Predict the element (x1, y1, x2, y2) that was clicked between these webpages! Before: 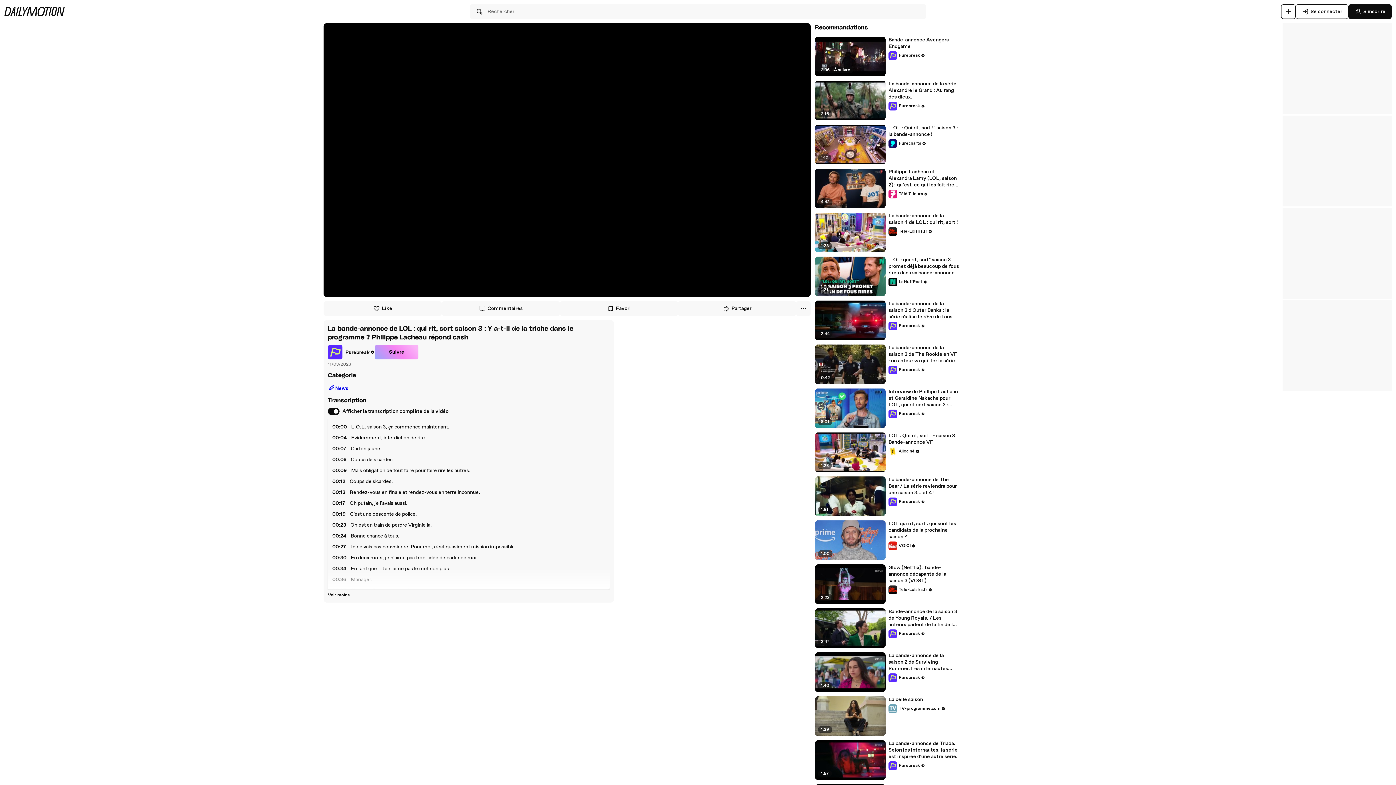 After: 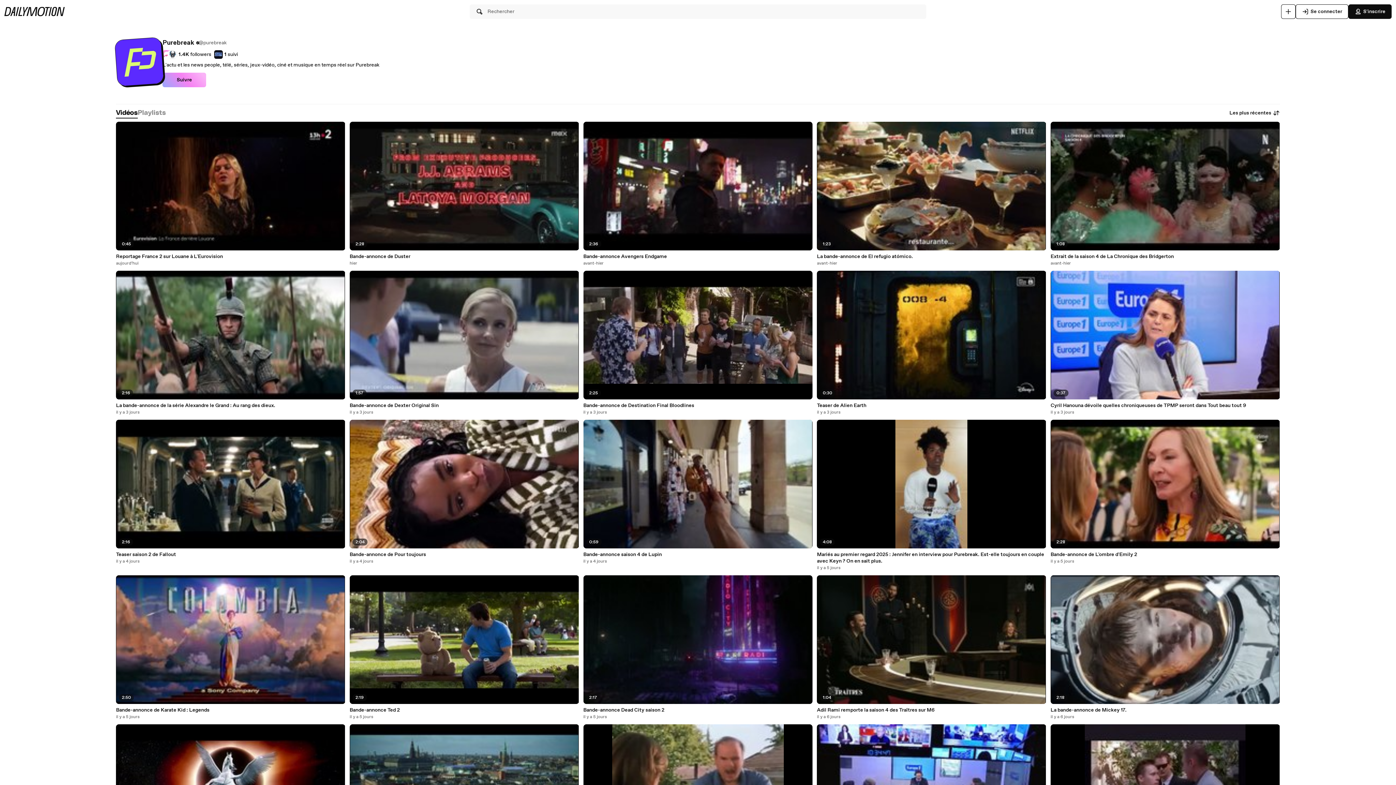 Action: bbox: (888, 321, 925, 330) label: Purebreak